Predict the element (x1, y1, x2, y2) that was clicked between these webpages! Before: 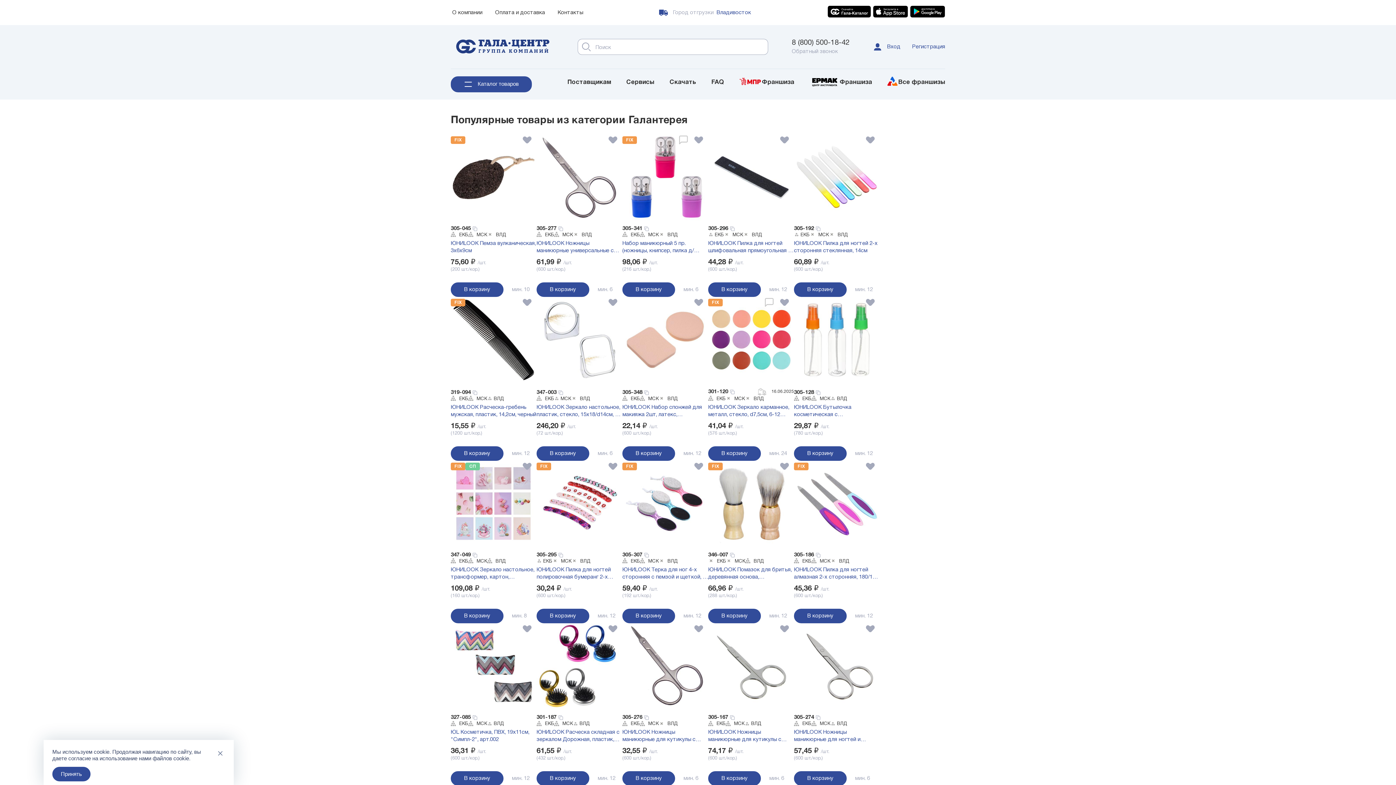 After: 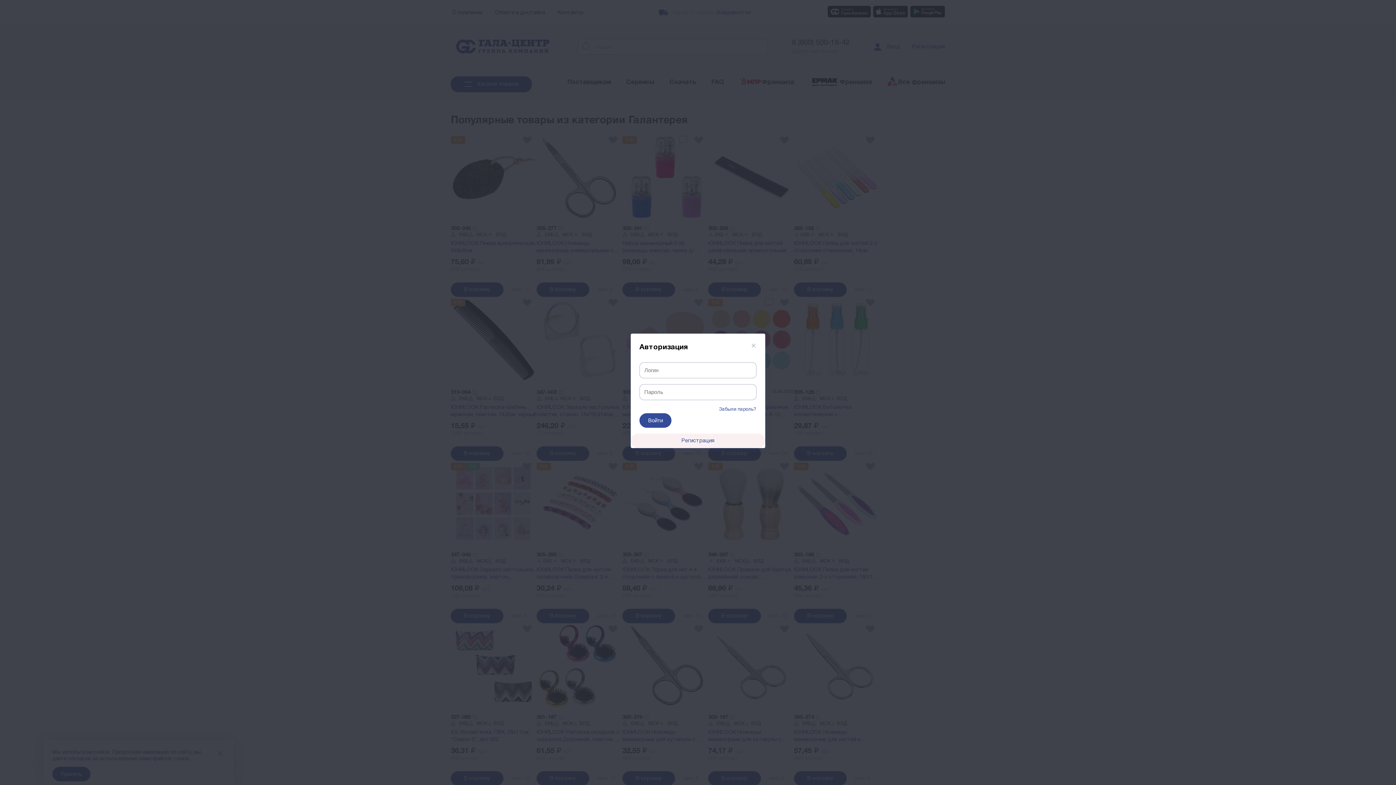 Action: label: В корзину bbox: (536, 609, 589, 623)